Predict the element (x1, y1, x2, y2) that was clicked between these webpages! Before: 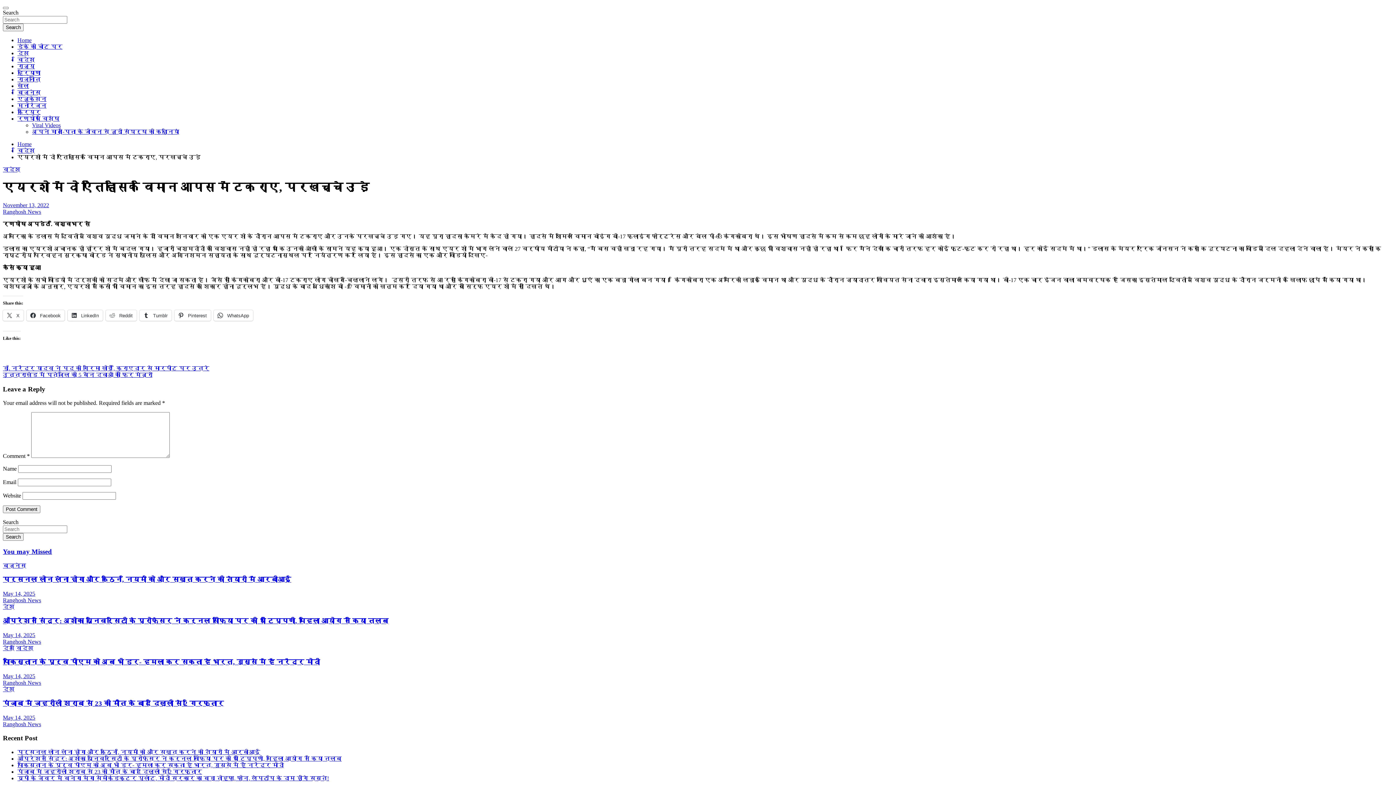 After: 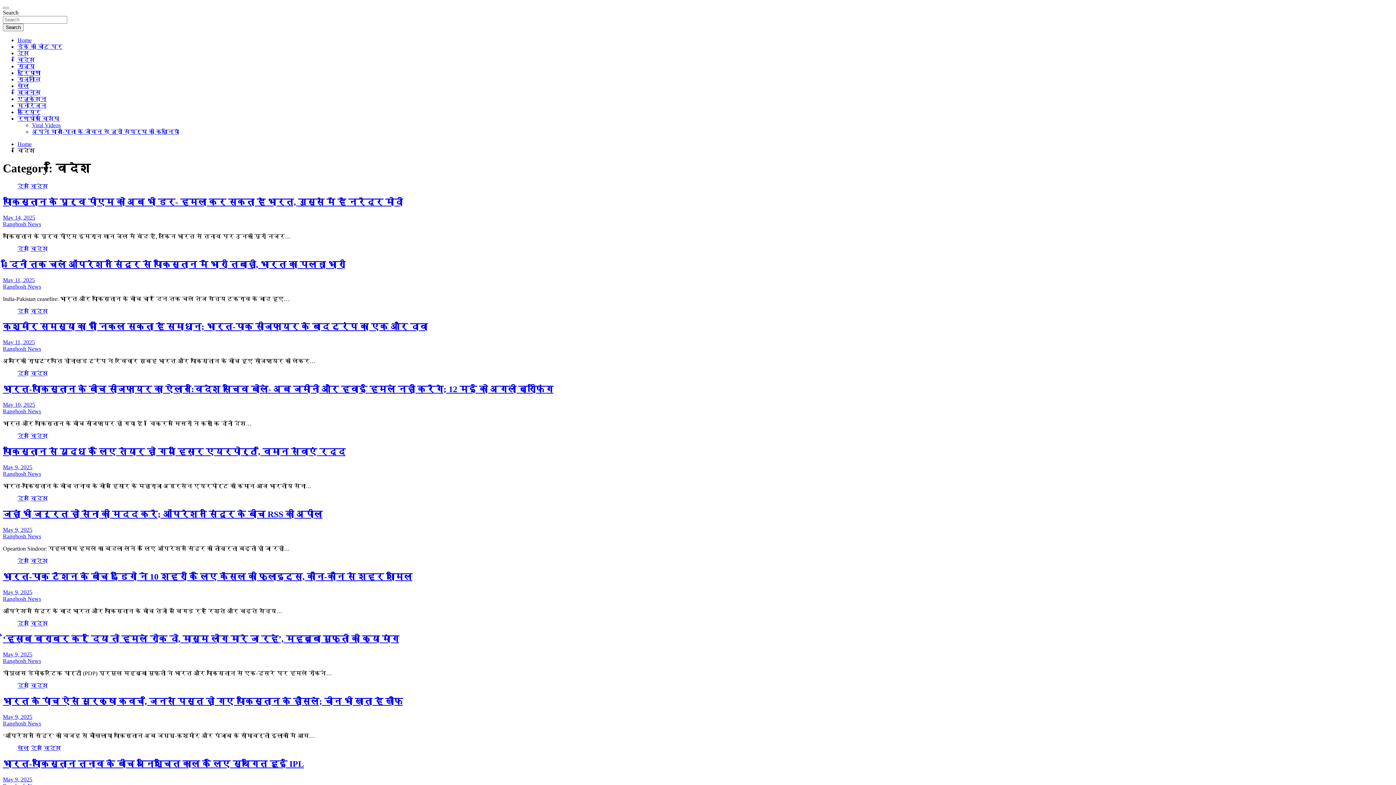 Action: label: विदेश bbox: (17, 56, 34, 62)